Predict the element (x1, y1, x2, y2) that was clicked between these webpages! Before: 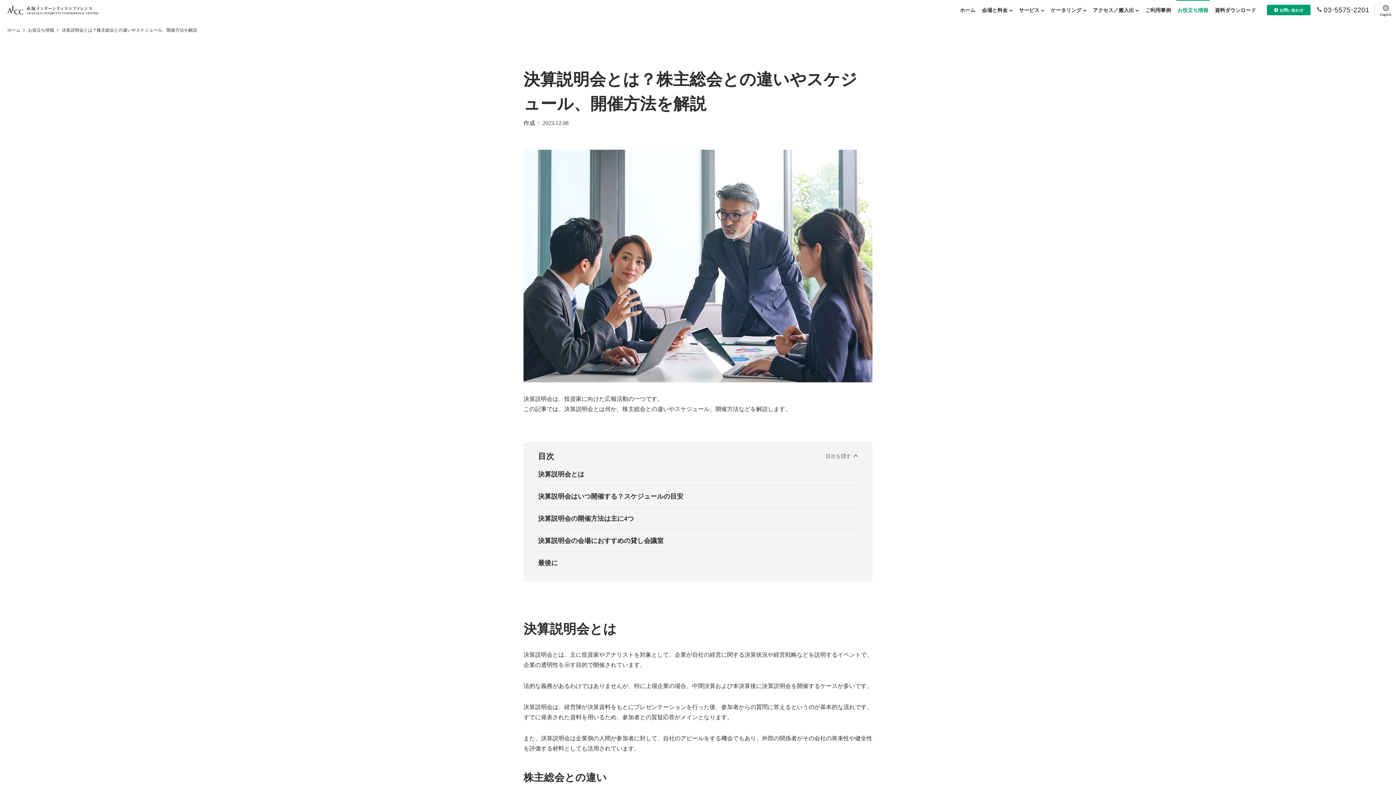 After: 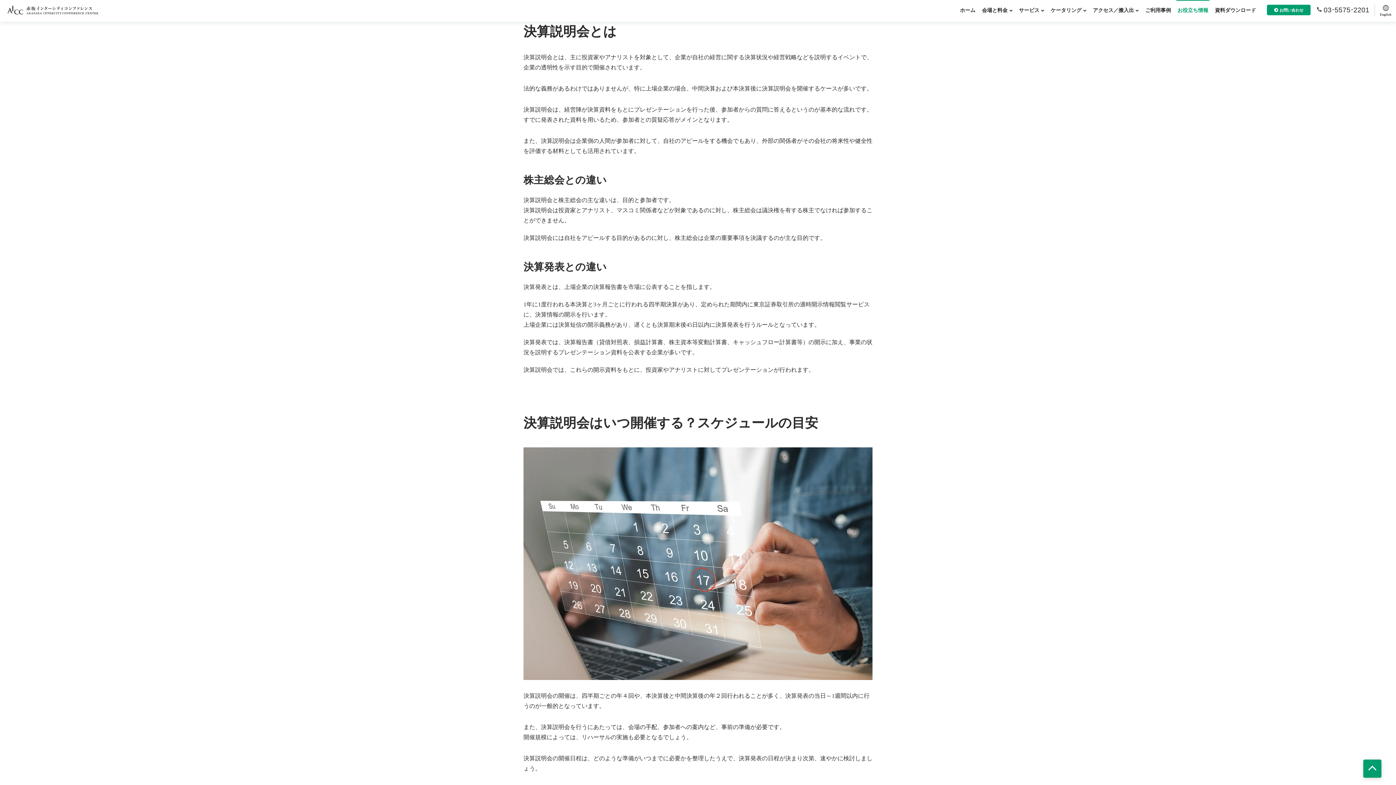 Action: bbox: (538, 470, 584, 478) label: 決算説明会とは